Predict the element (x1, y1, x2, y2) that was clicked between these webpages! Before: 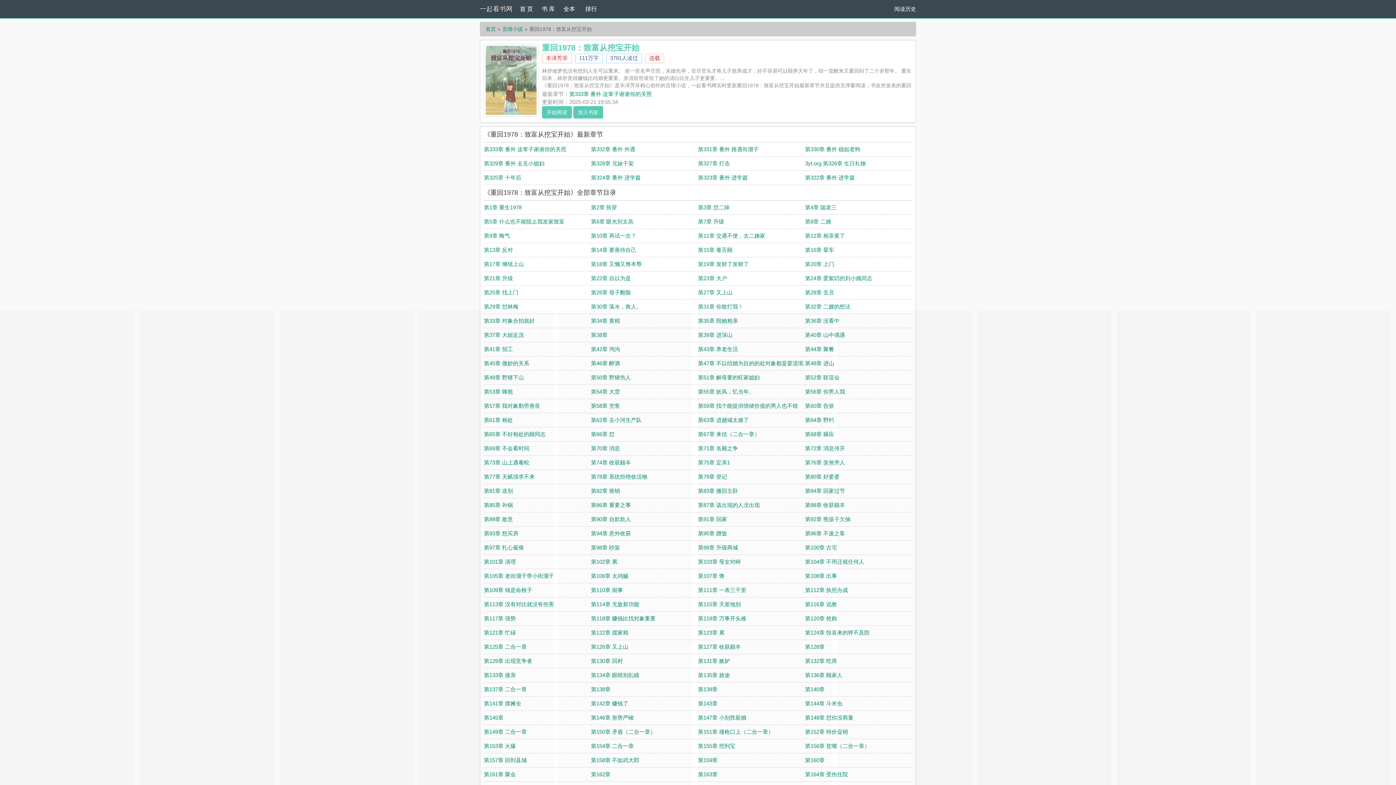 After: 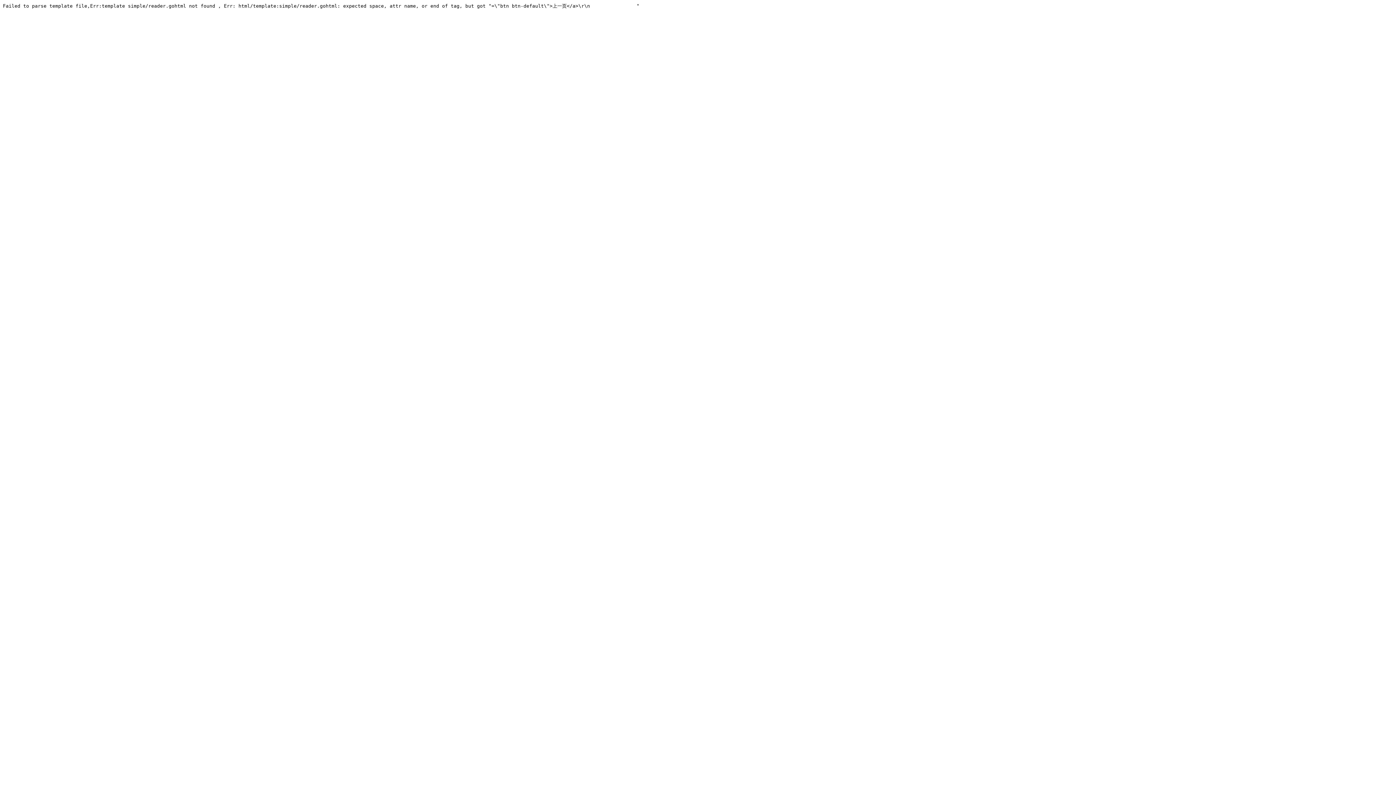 Action: bbox: (591, 275, 631, 281) label: 第22章 自以为是